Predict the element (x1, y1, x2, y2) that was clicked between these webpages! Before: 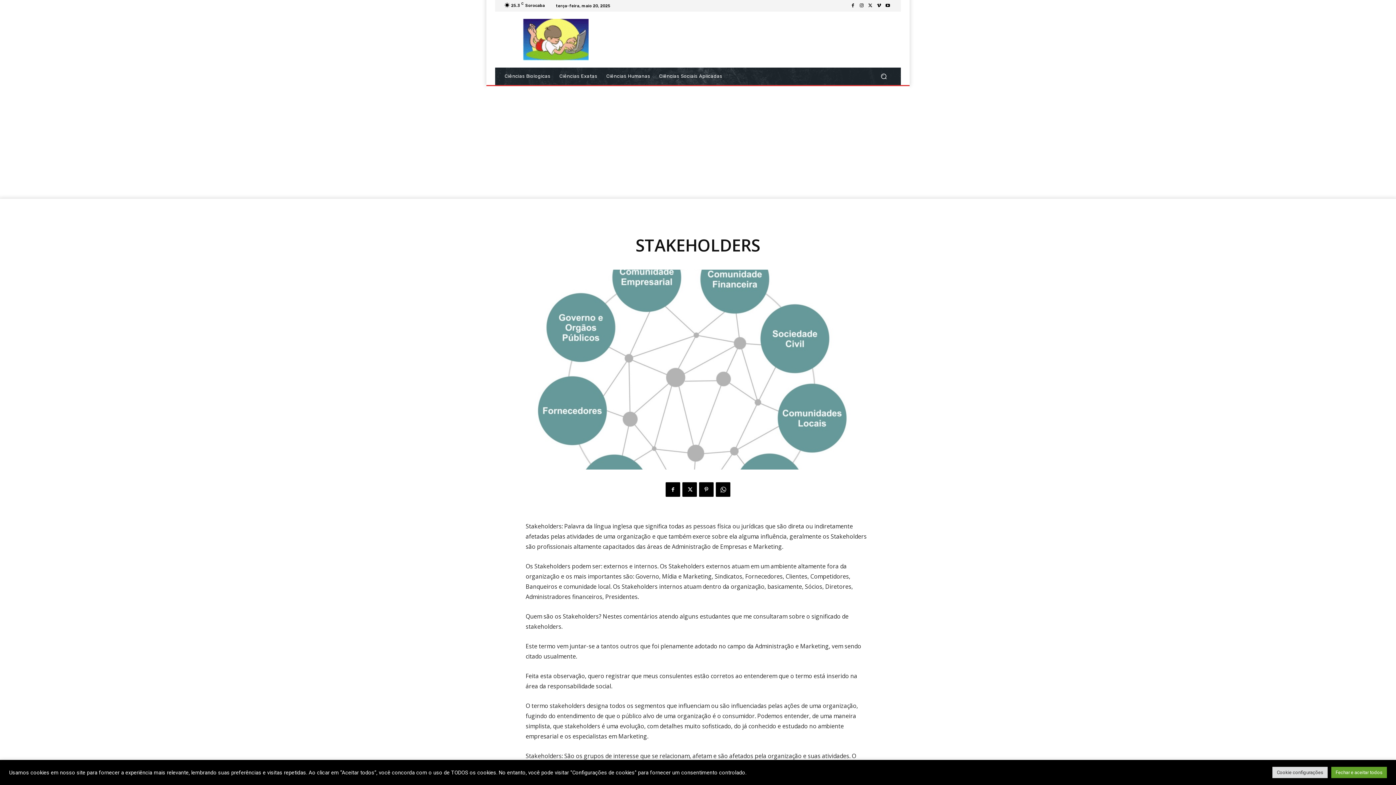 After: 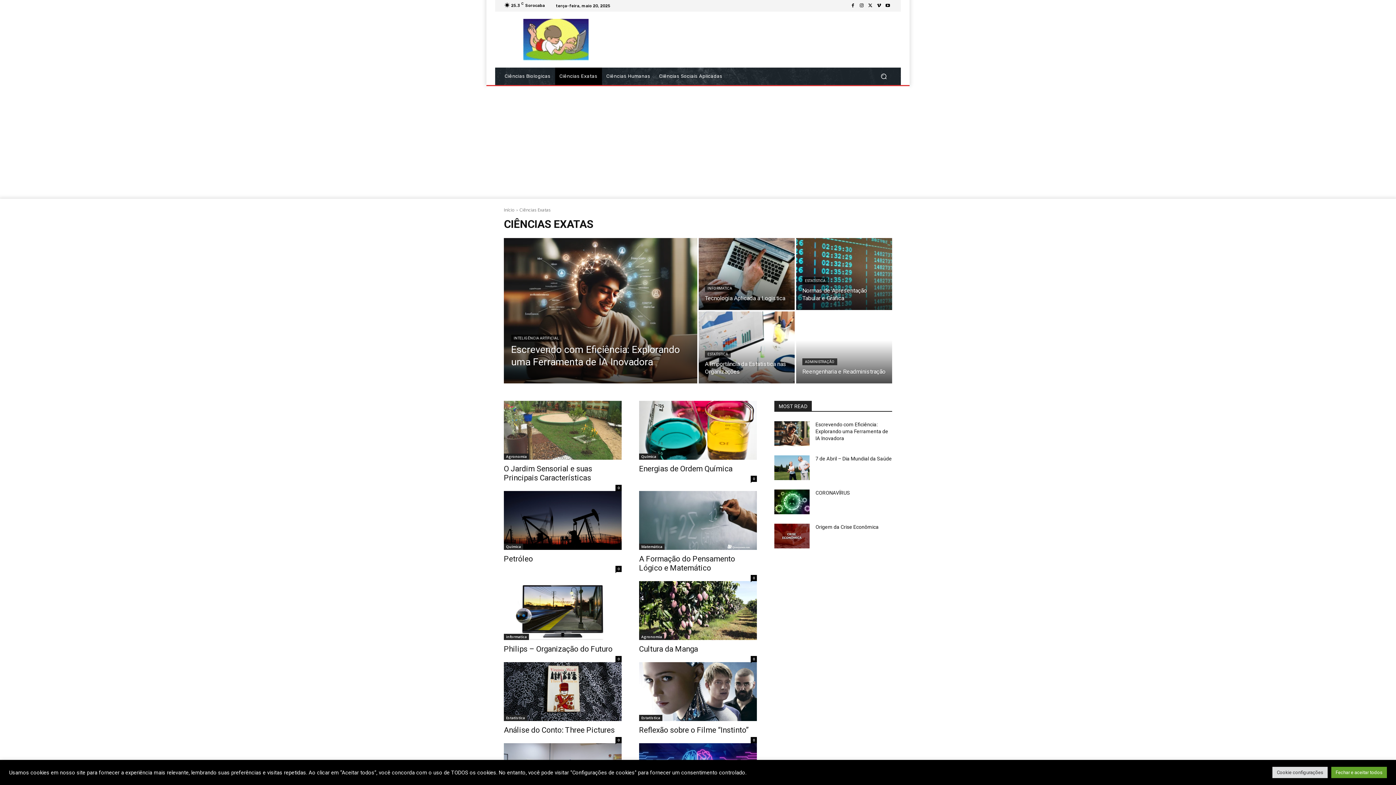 Action: label: Ciências Exatas bbox: (555, 67, 602, 85)